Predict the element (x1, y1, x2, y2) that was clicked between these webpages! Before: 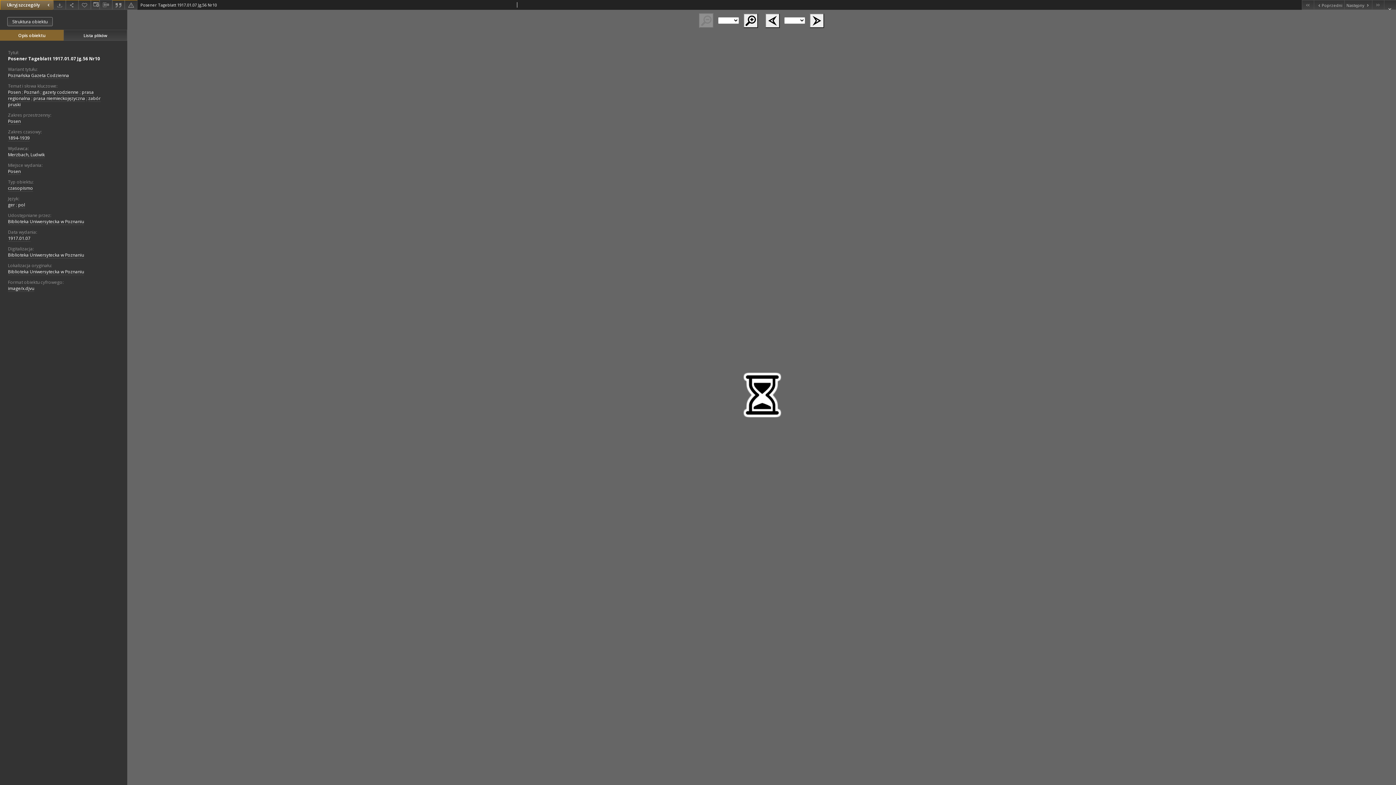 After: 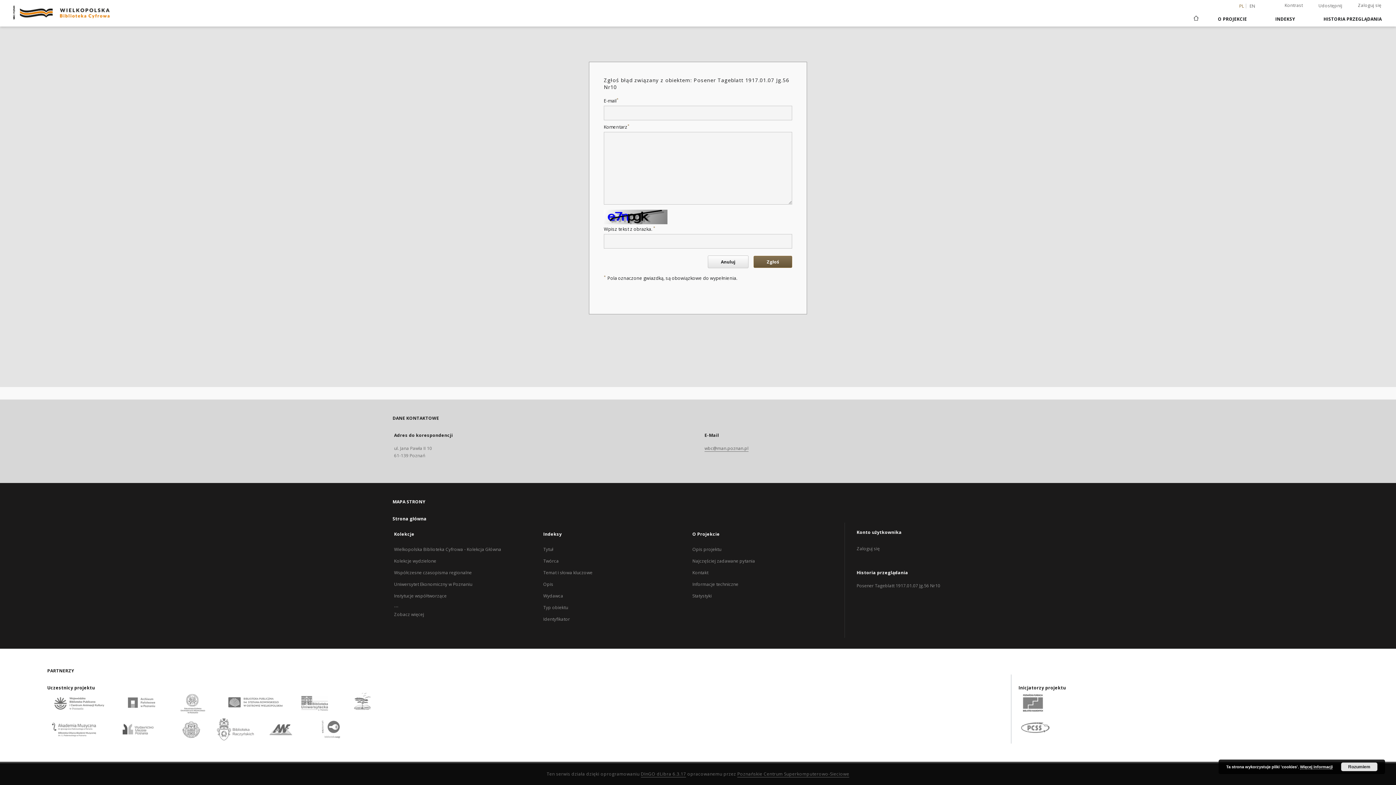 Action: label: Zgłoś błąd bbox: (124, 0, 137, 9)